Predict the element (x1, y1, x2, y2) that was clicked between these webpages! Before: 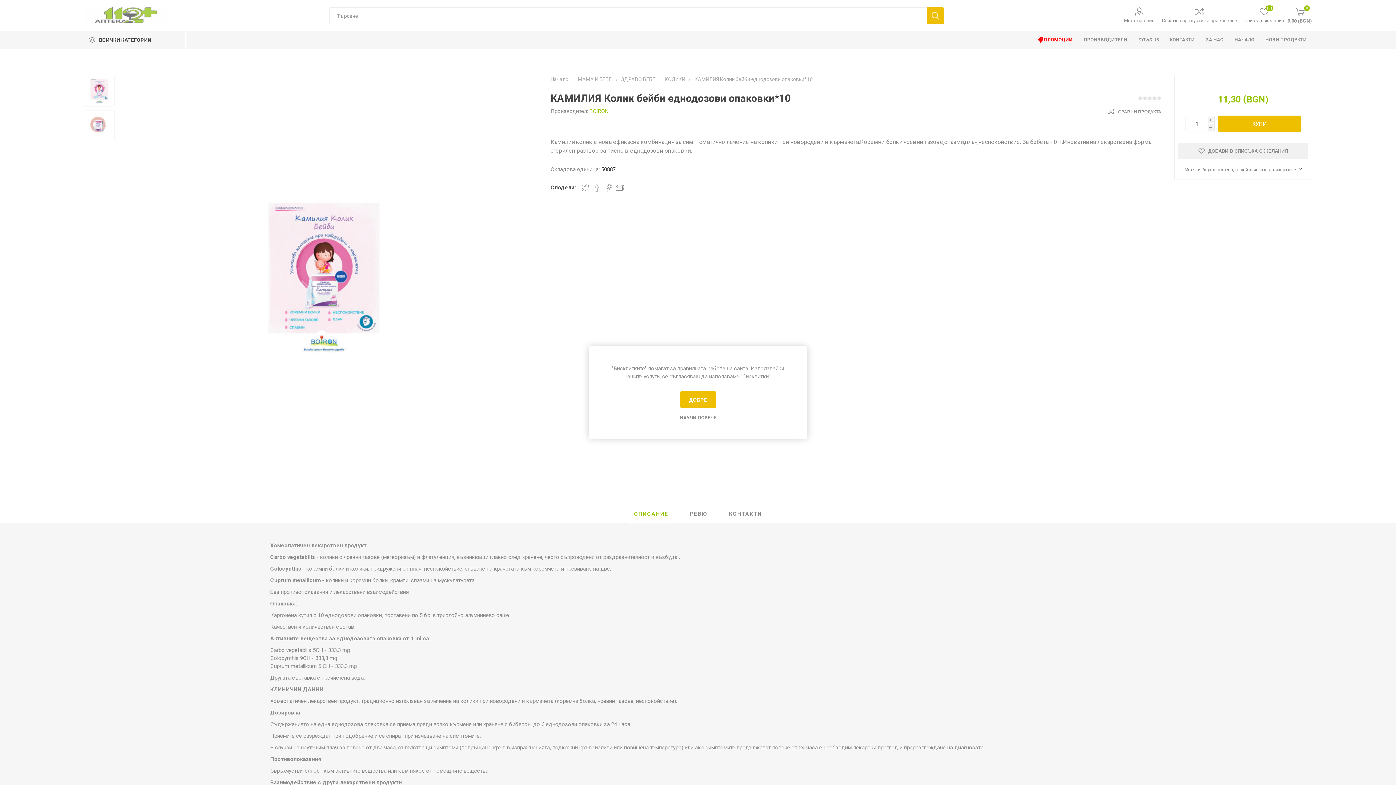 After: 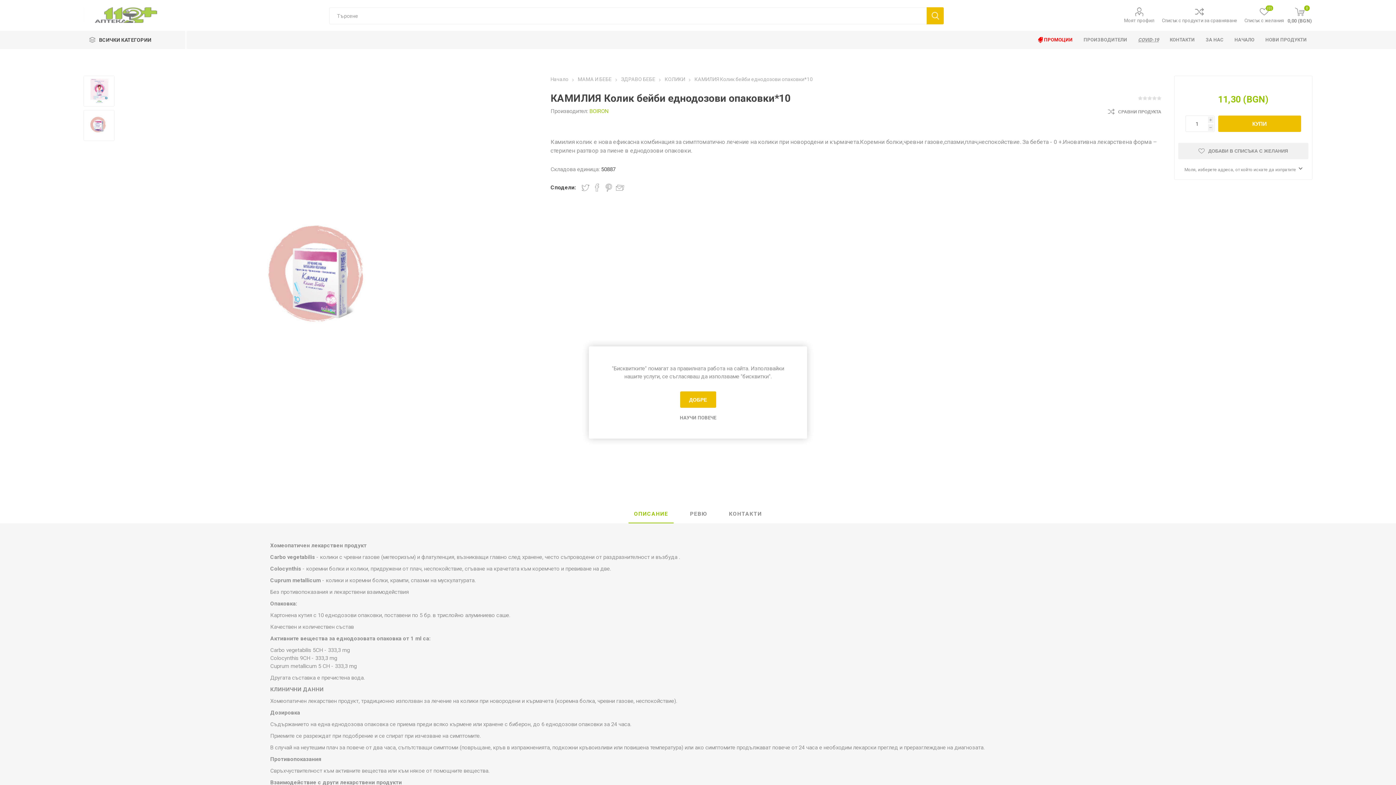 Action: bbox: (83, 110, 114, 141)